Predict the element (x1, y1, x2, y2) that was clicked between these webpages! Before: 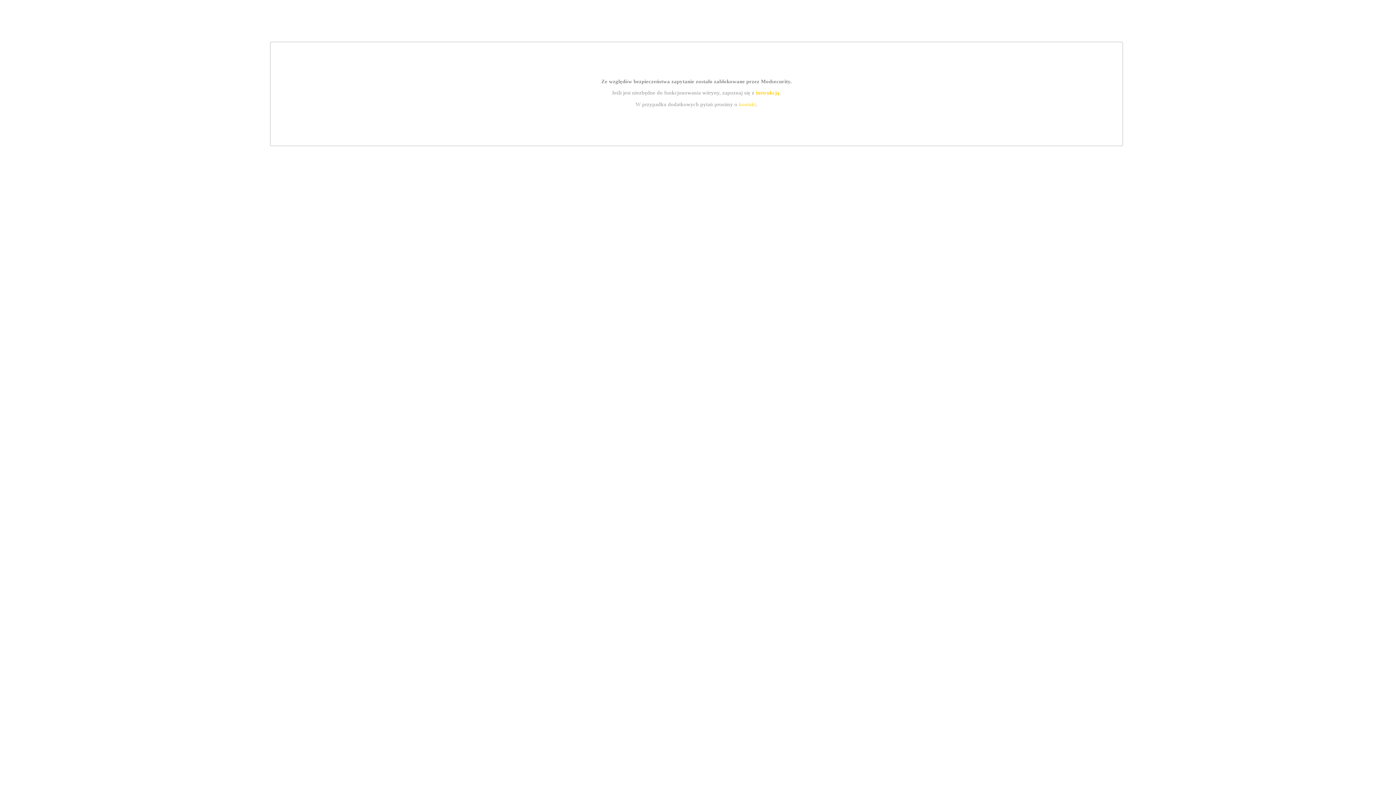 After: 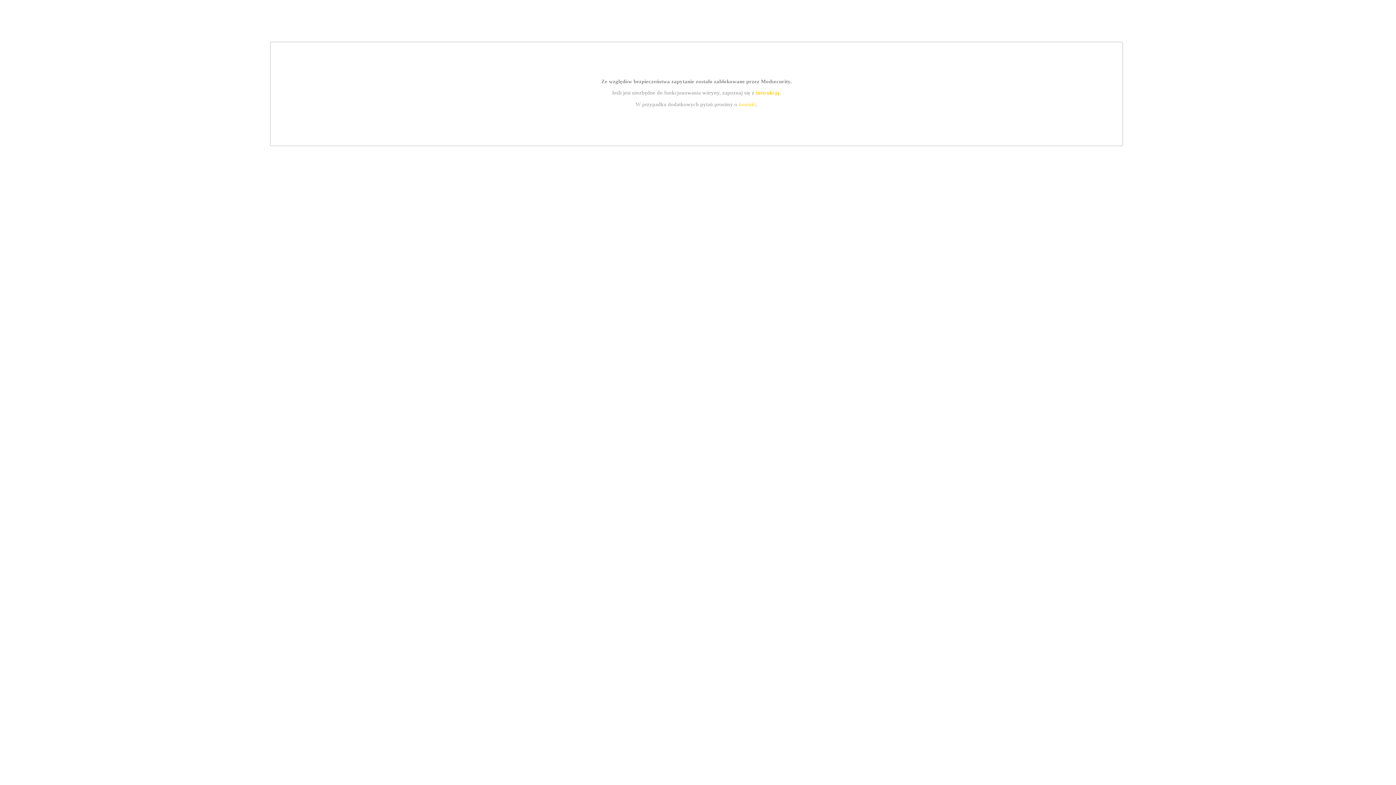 Action: bbox: (739, 101, 756, 107) label: kontakt